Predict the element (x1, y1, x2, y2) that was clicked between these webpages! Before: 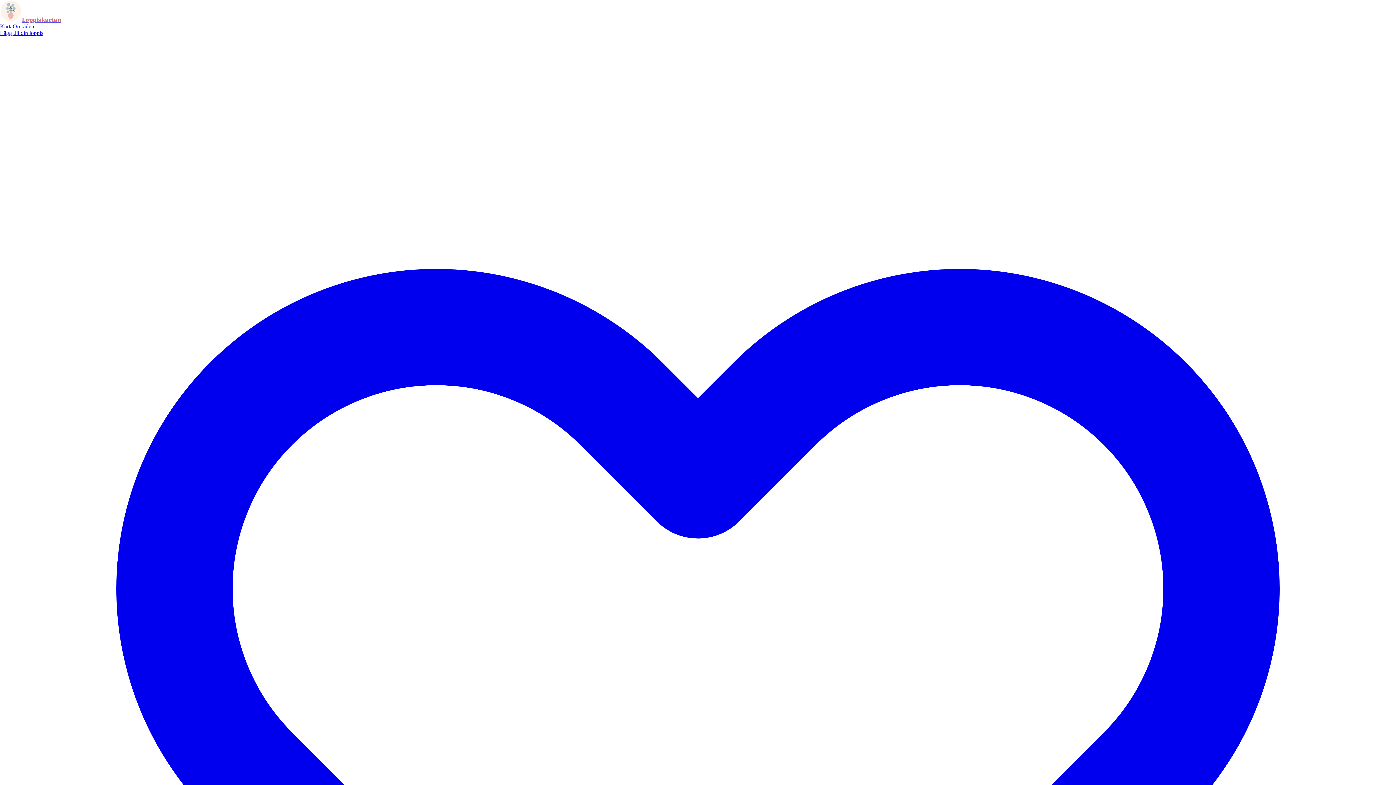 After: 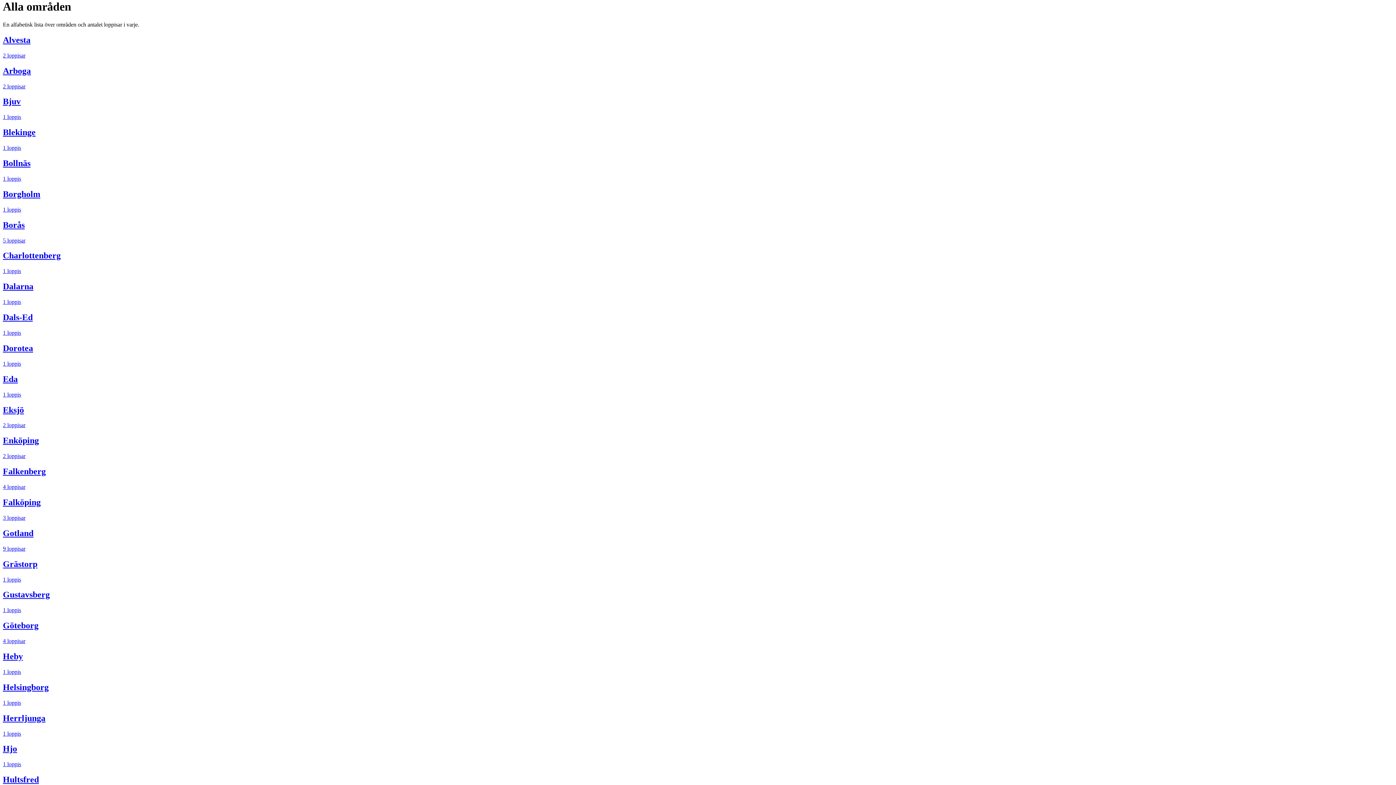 Action: label: Områden bbox: (12, 23, 34, 29)